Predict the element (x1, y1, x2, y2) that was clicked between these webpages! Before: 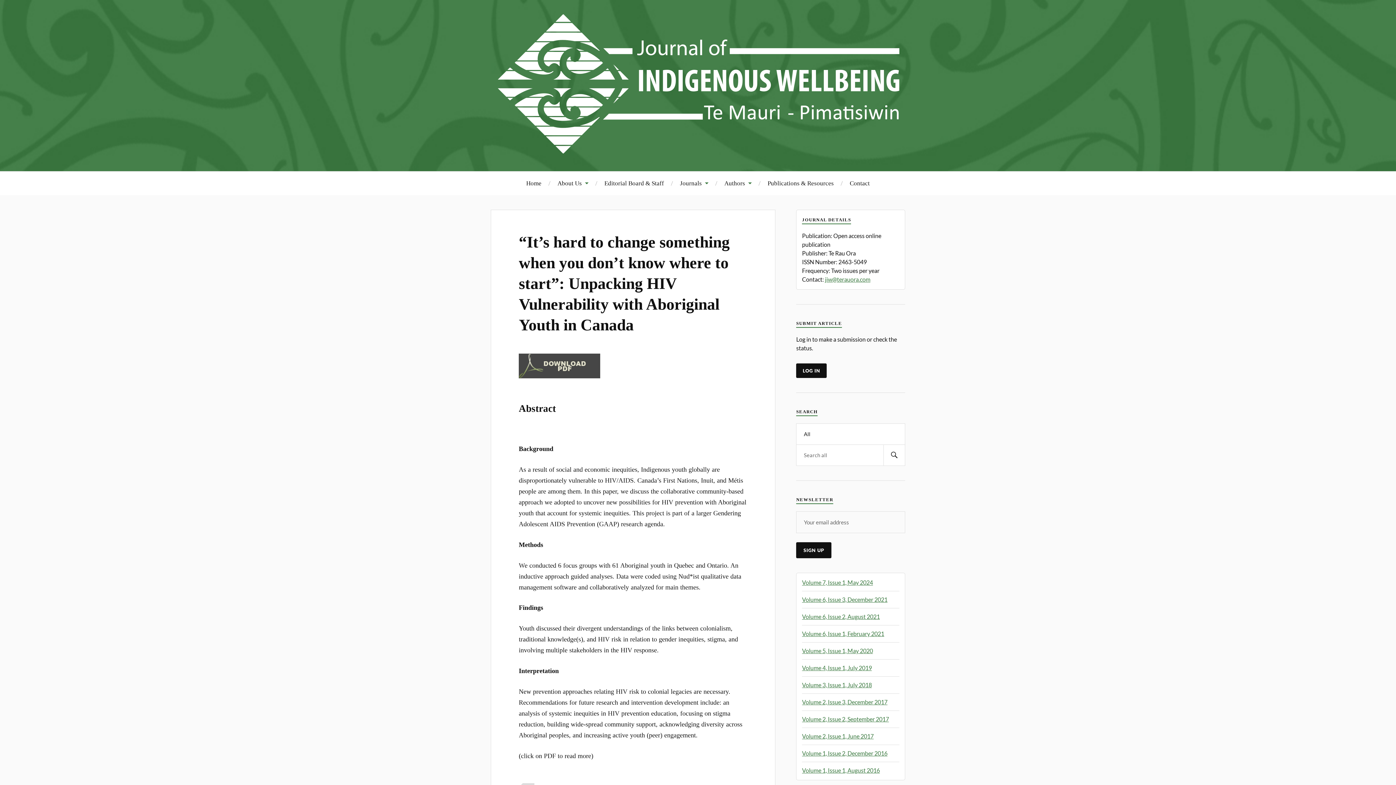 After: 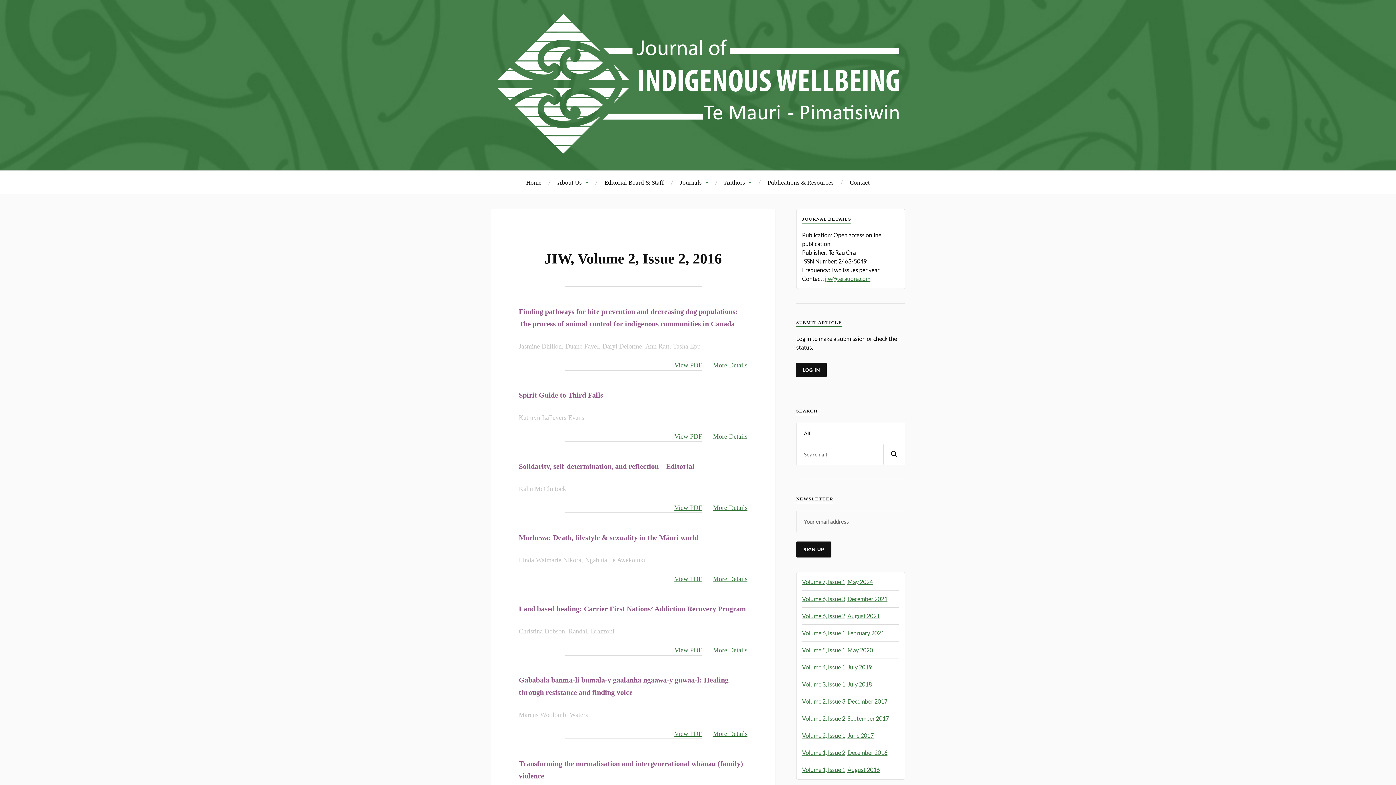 Action: label: Volume 1, Issue 2, December 2016 bbox: (802, 750, 887, 757)